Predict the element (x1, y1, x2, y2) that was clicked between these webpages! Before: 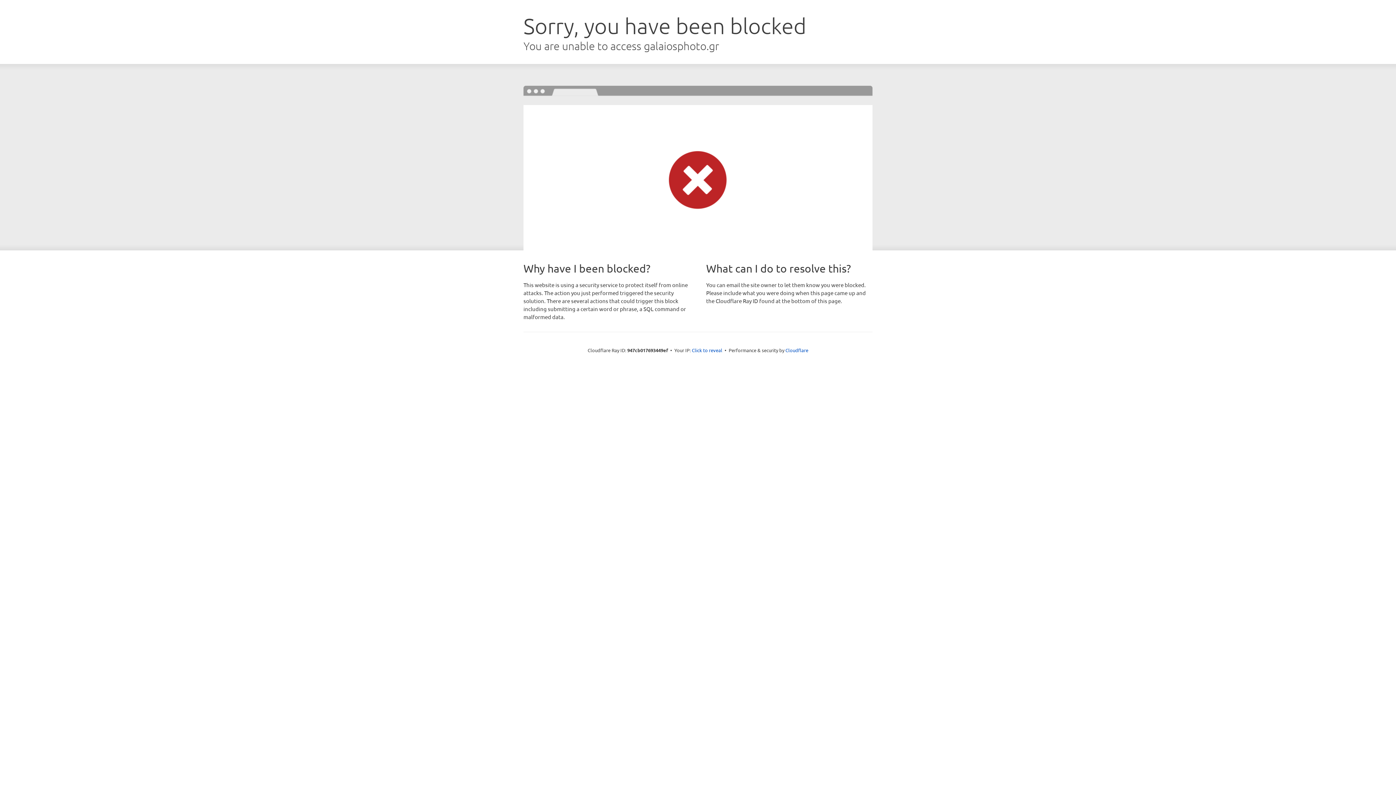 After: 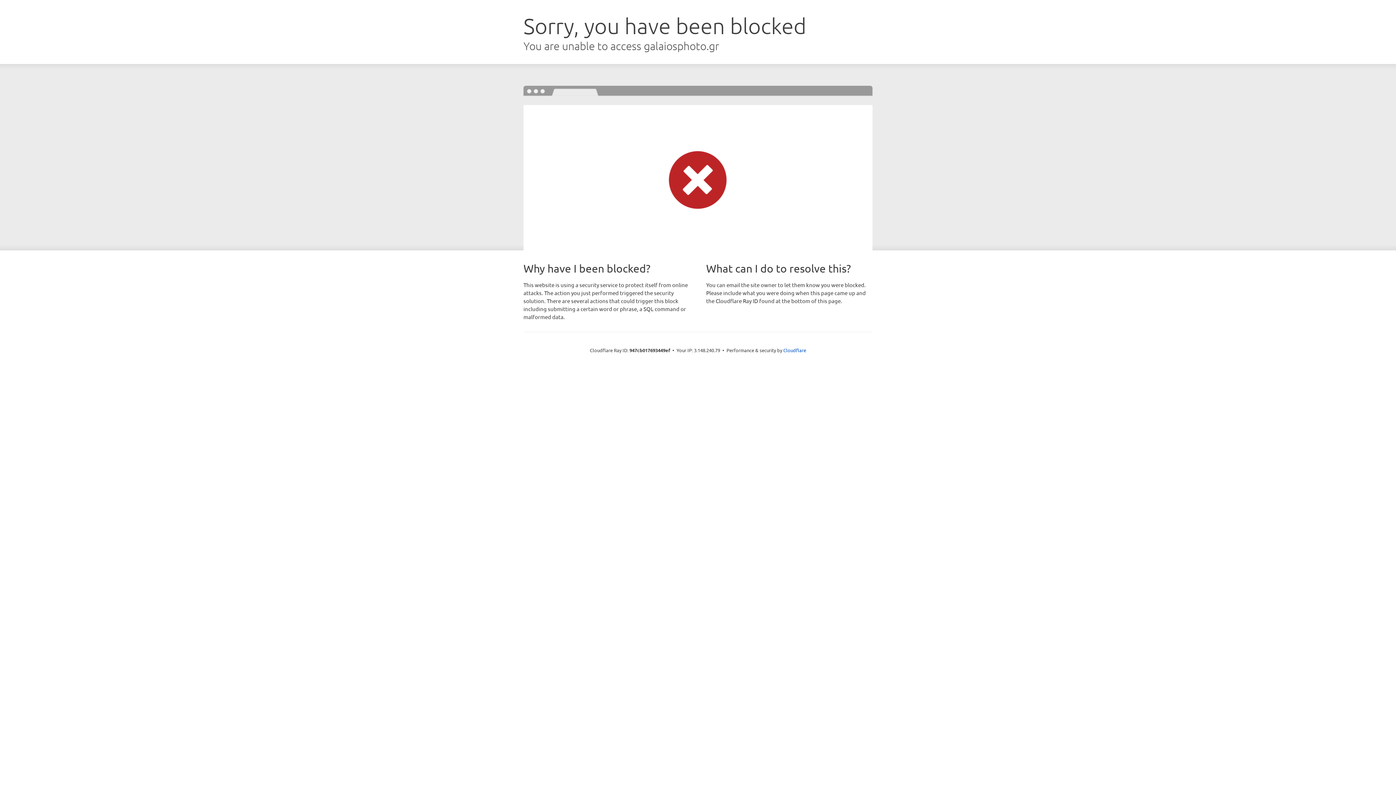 Action: bbox: (692, 346, 722, 353) label: Click to reveal